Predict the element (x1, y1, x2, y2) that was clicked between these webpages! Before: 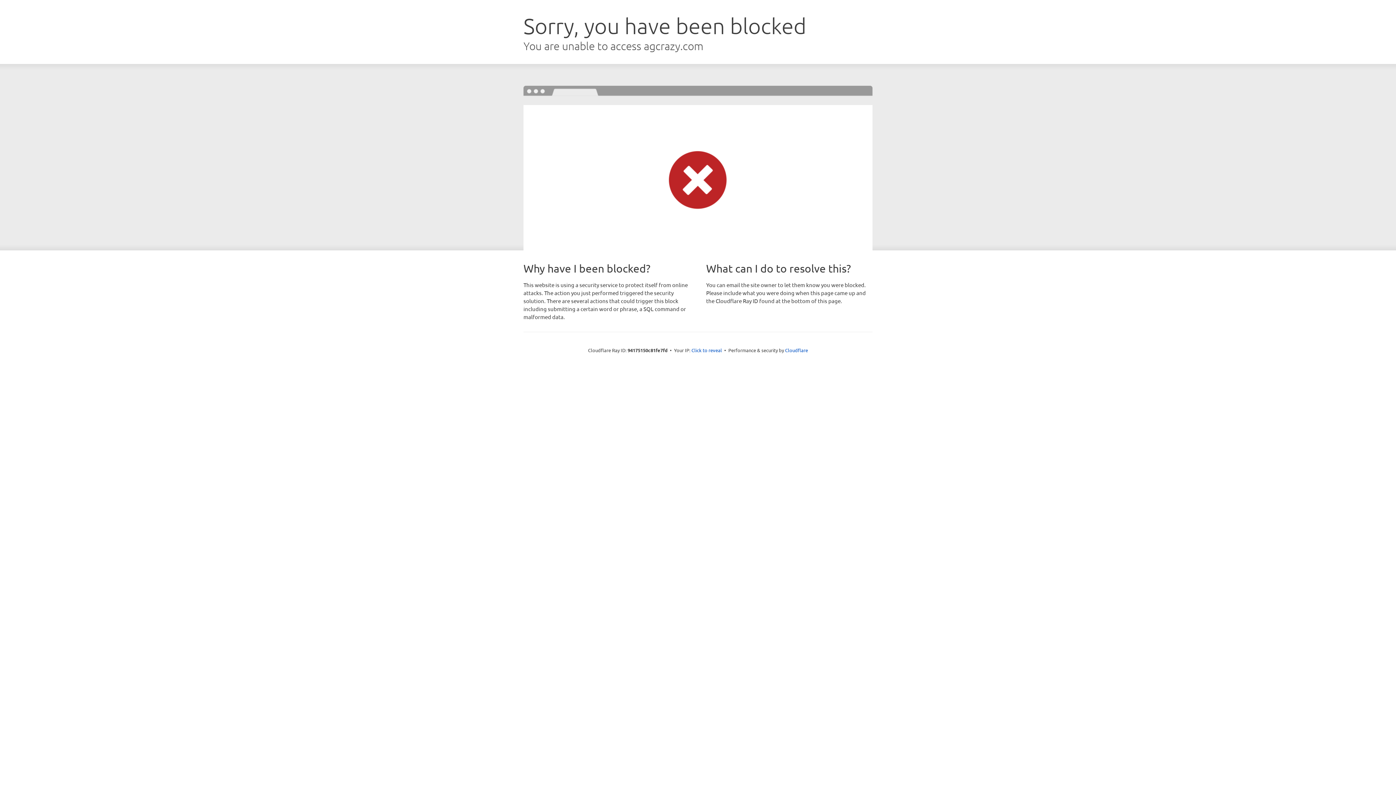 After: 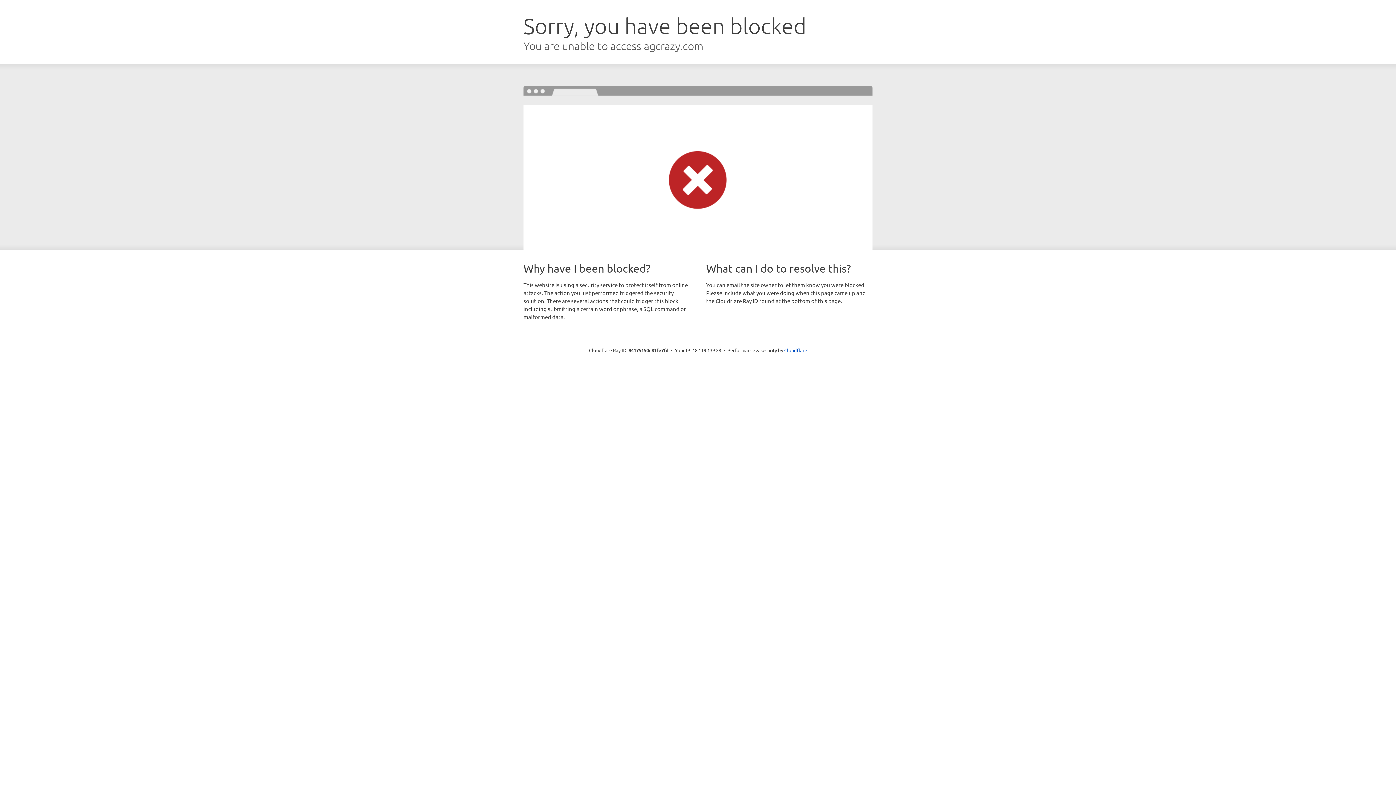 Action: label: Click to reveal bbox: (691, 346, 722, 353)